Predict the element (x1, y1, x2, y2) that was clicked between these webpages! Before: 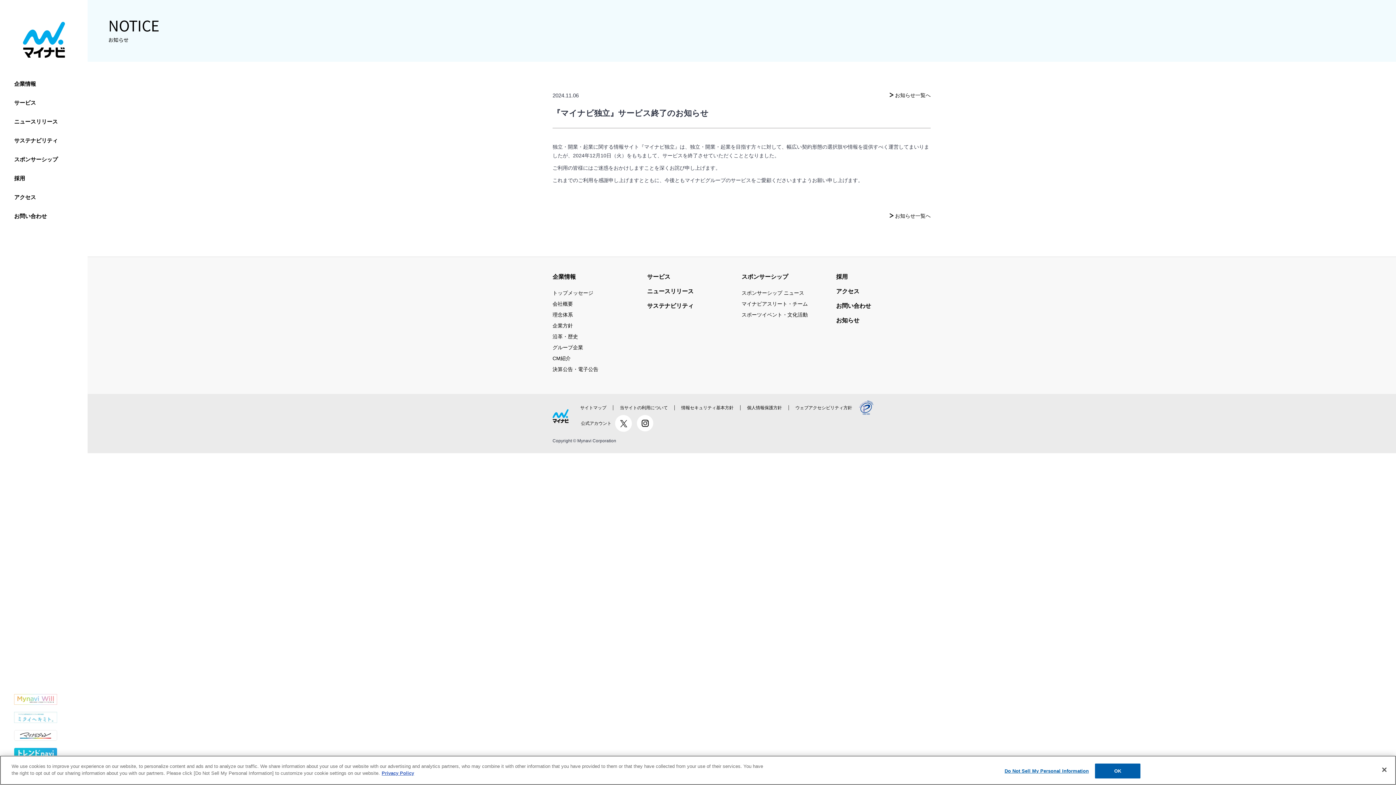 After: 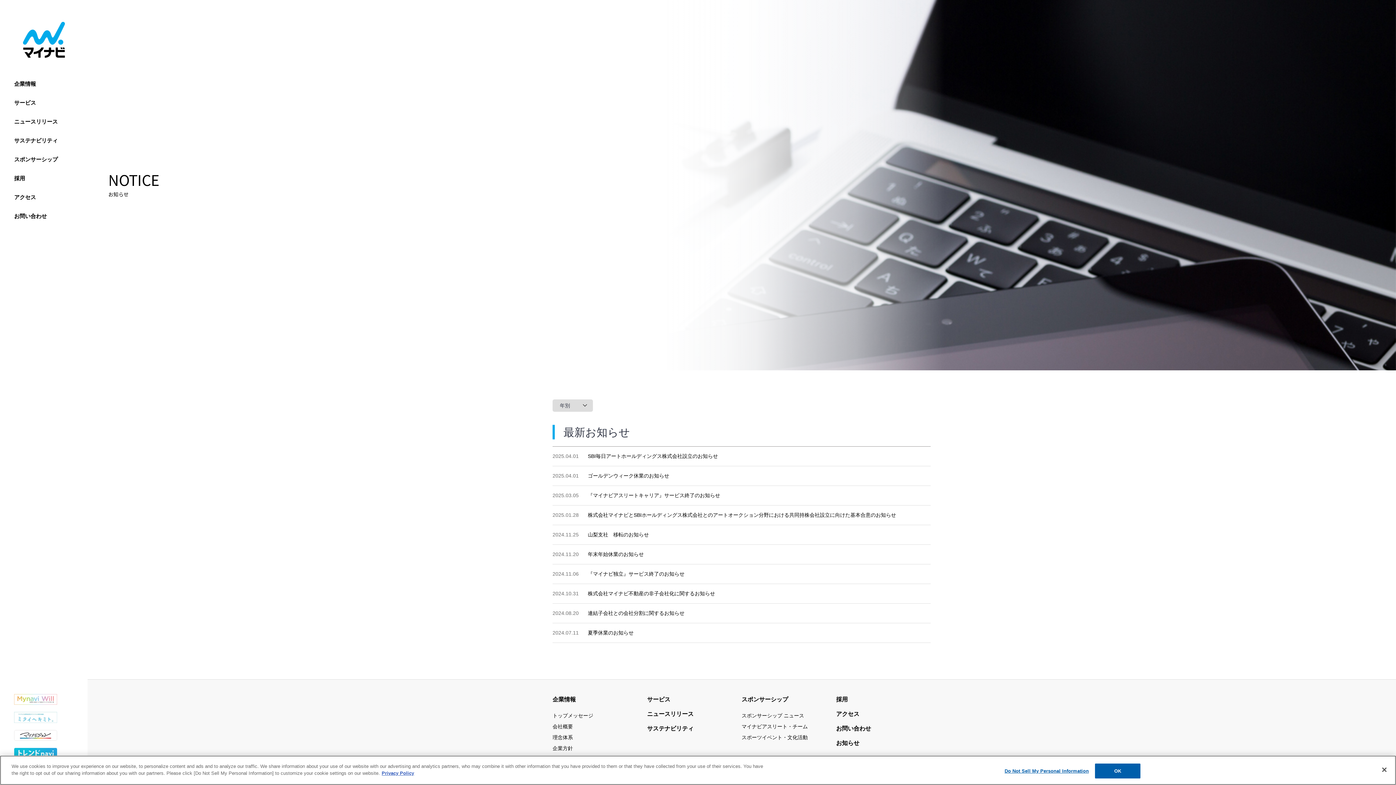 Action: bbox: (895, 90, 930, 99) label: お知らせ一覧へ